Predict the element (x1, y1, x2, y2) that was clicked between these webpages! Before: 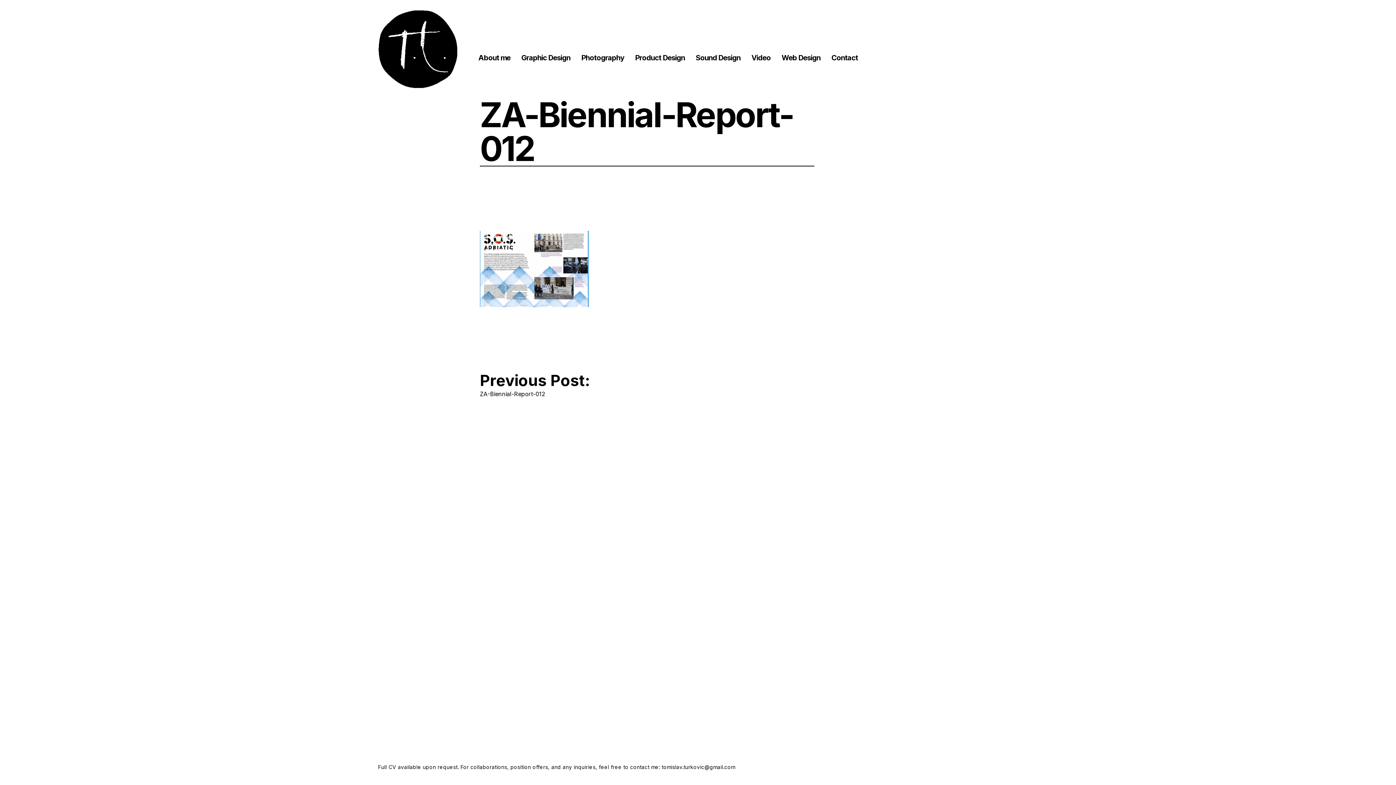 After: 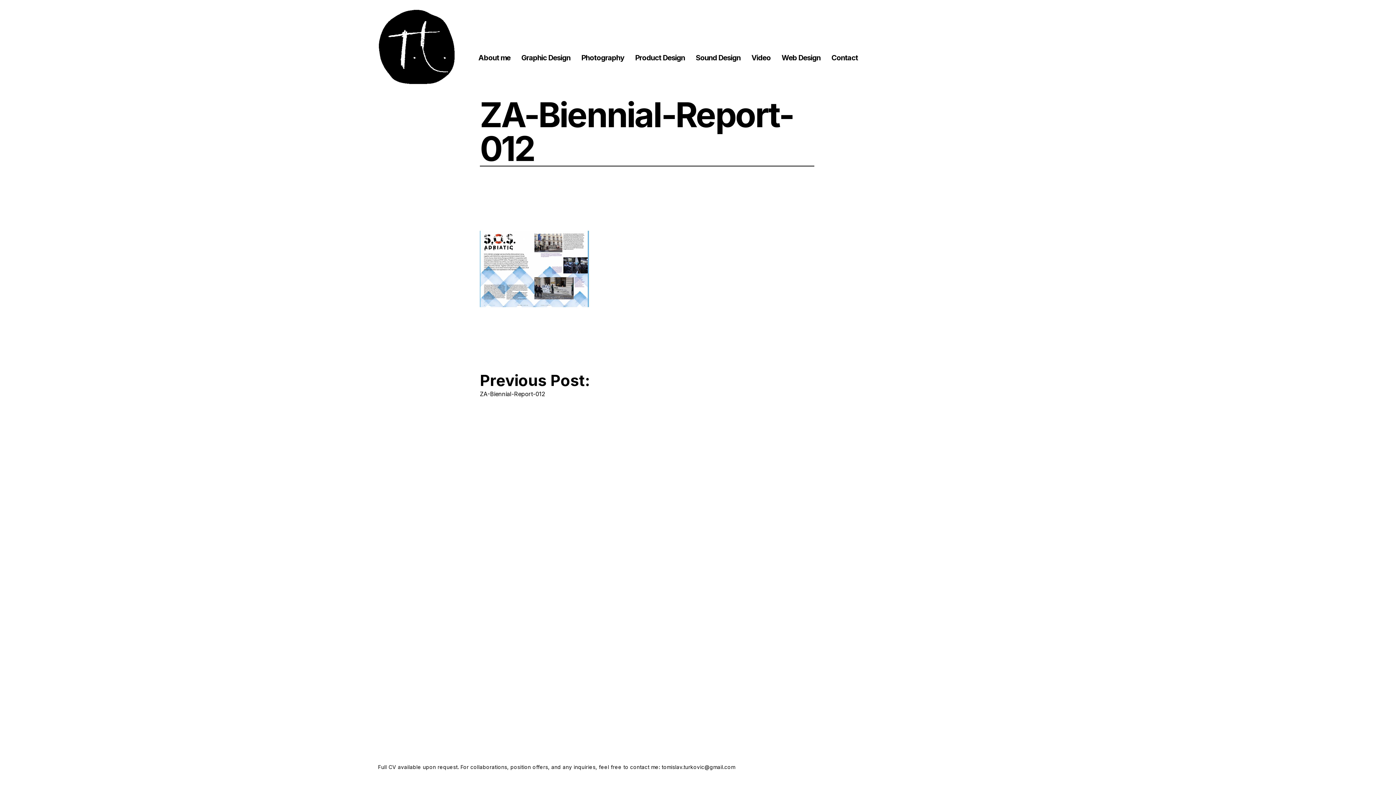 Action: bbox: (480, 368, 916, 396) label: Previous Post:
ZA-Biennial-Report-012